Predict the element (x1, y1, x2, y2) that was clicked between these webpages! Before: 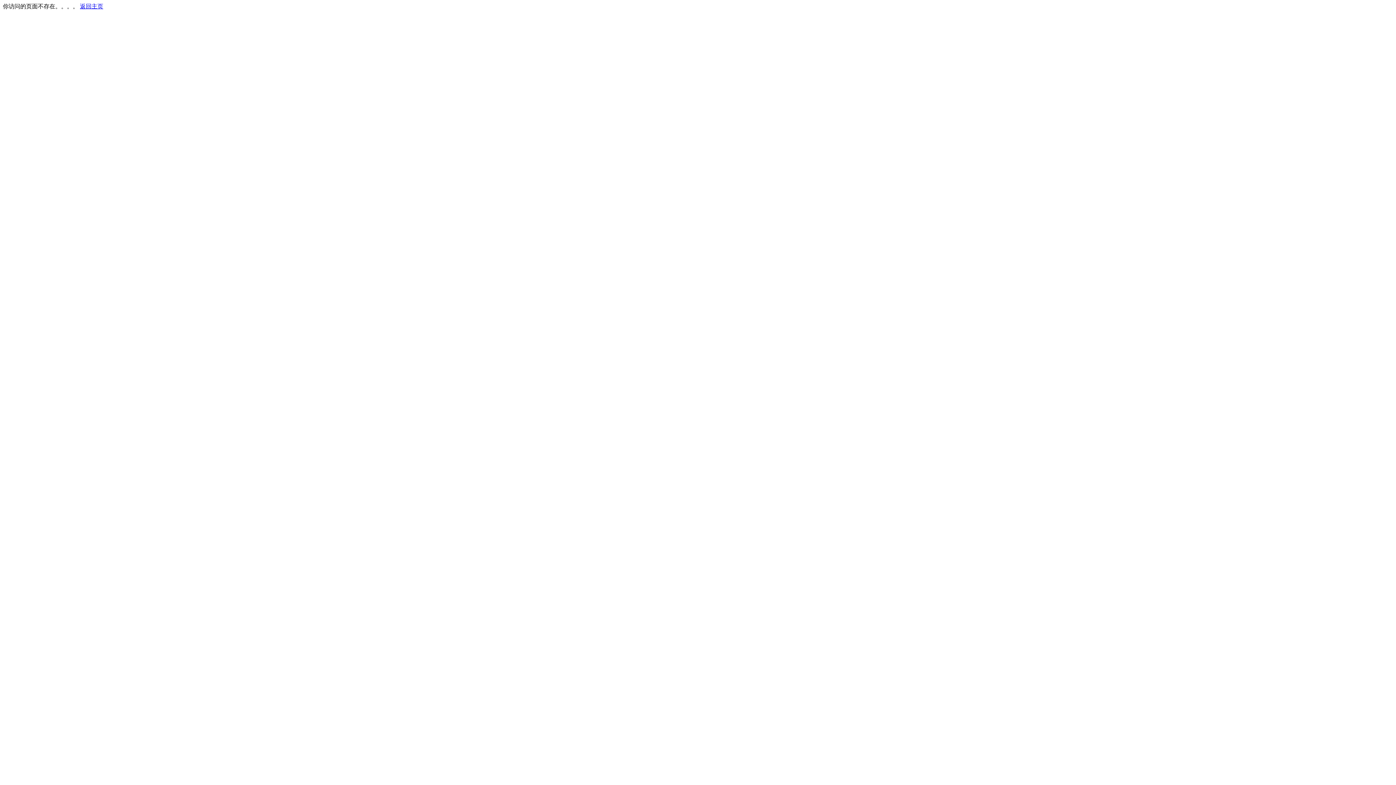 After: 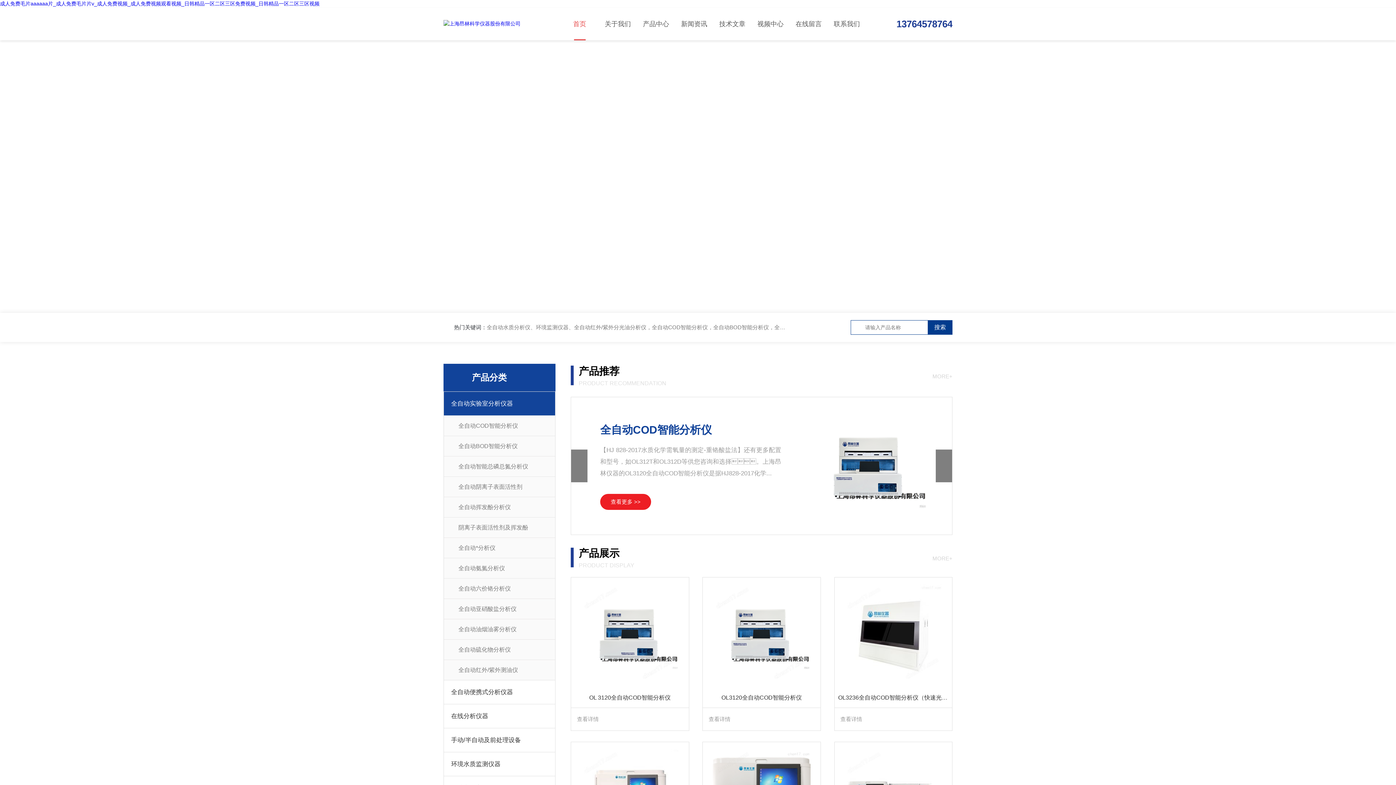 Action: label: 返回主页 bbox: (80, 3, 103, 9)